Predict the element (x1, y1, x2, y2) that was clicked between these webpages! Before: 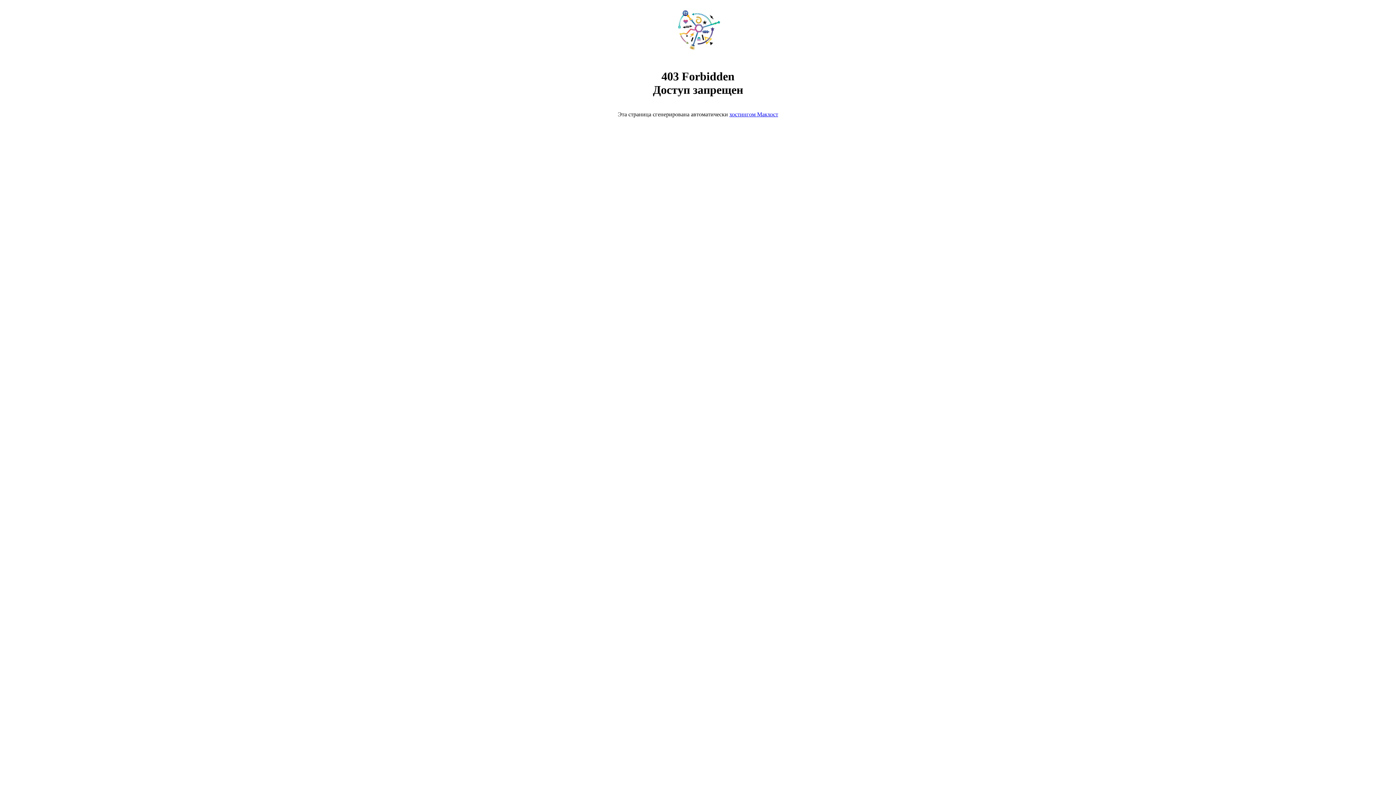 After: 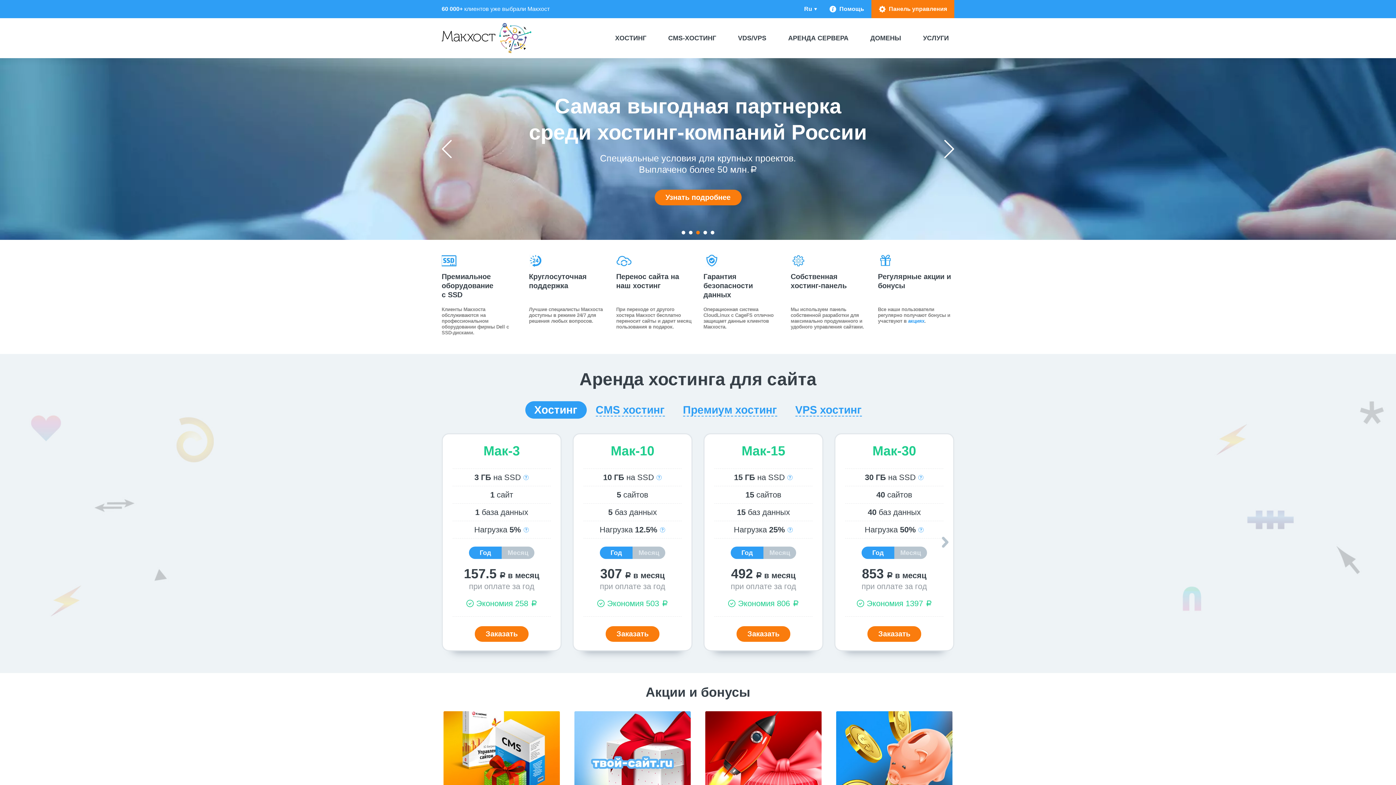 Action: bbox: (668, 50, 728, 56)